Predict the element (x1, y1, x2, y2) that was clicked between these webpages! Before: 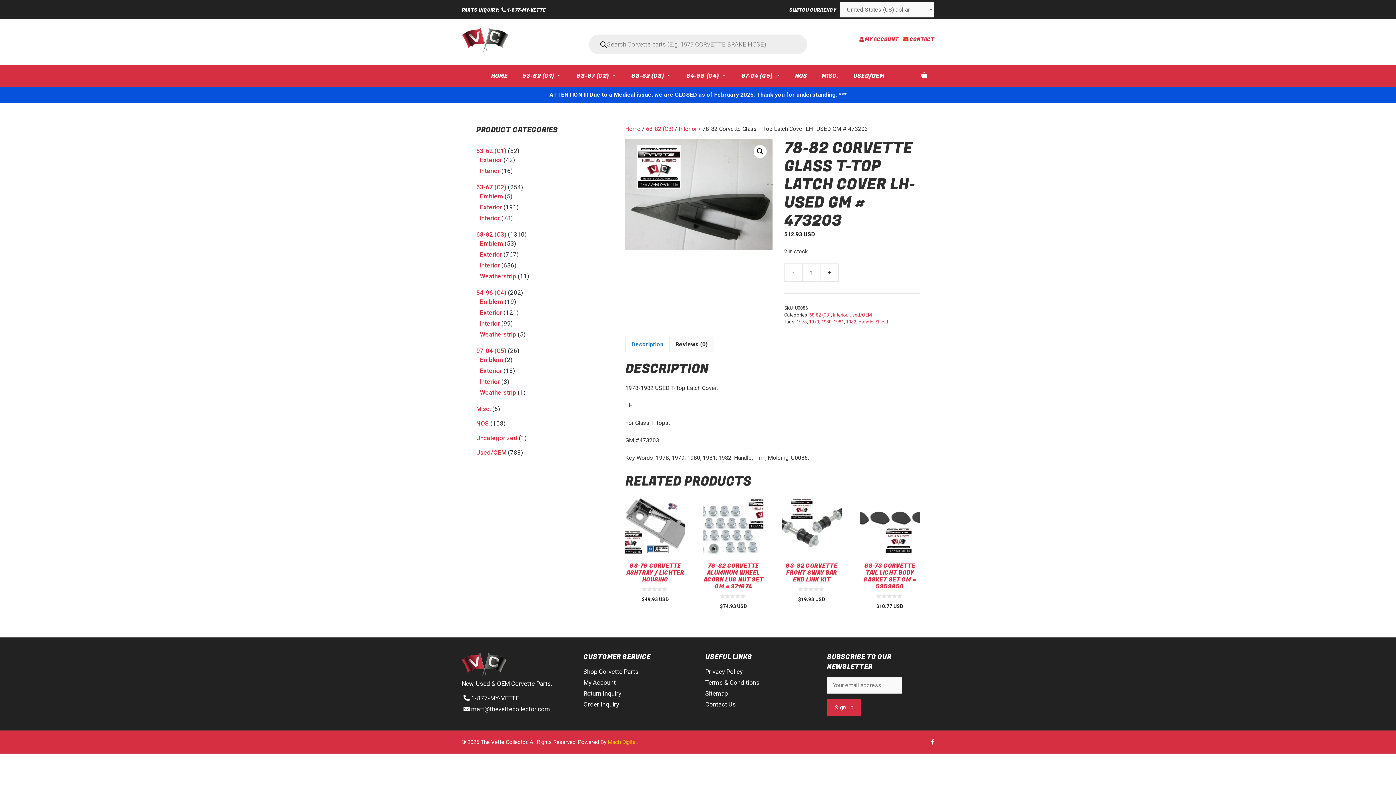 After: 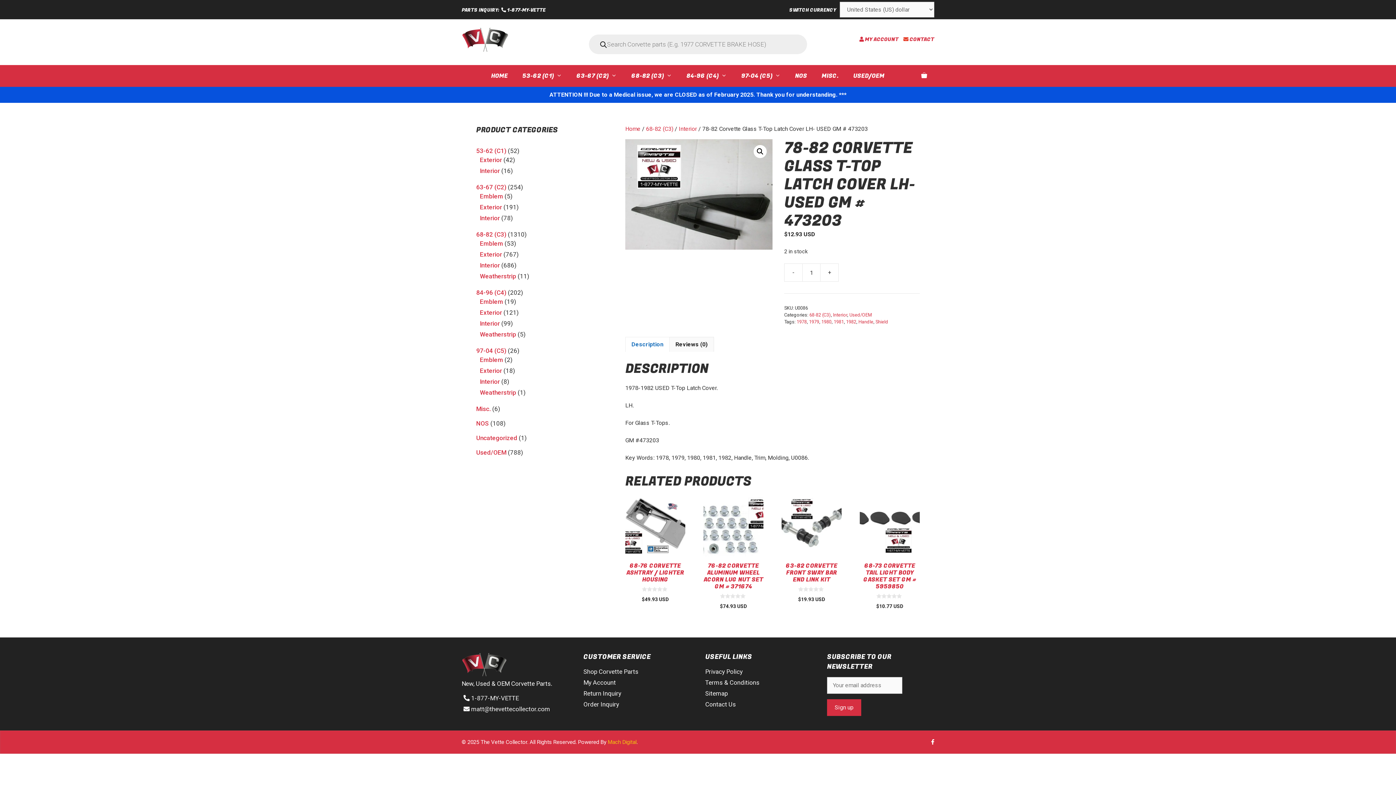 Action: bbox: (631, 337, 663, 352) label: Description